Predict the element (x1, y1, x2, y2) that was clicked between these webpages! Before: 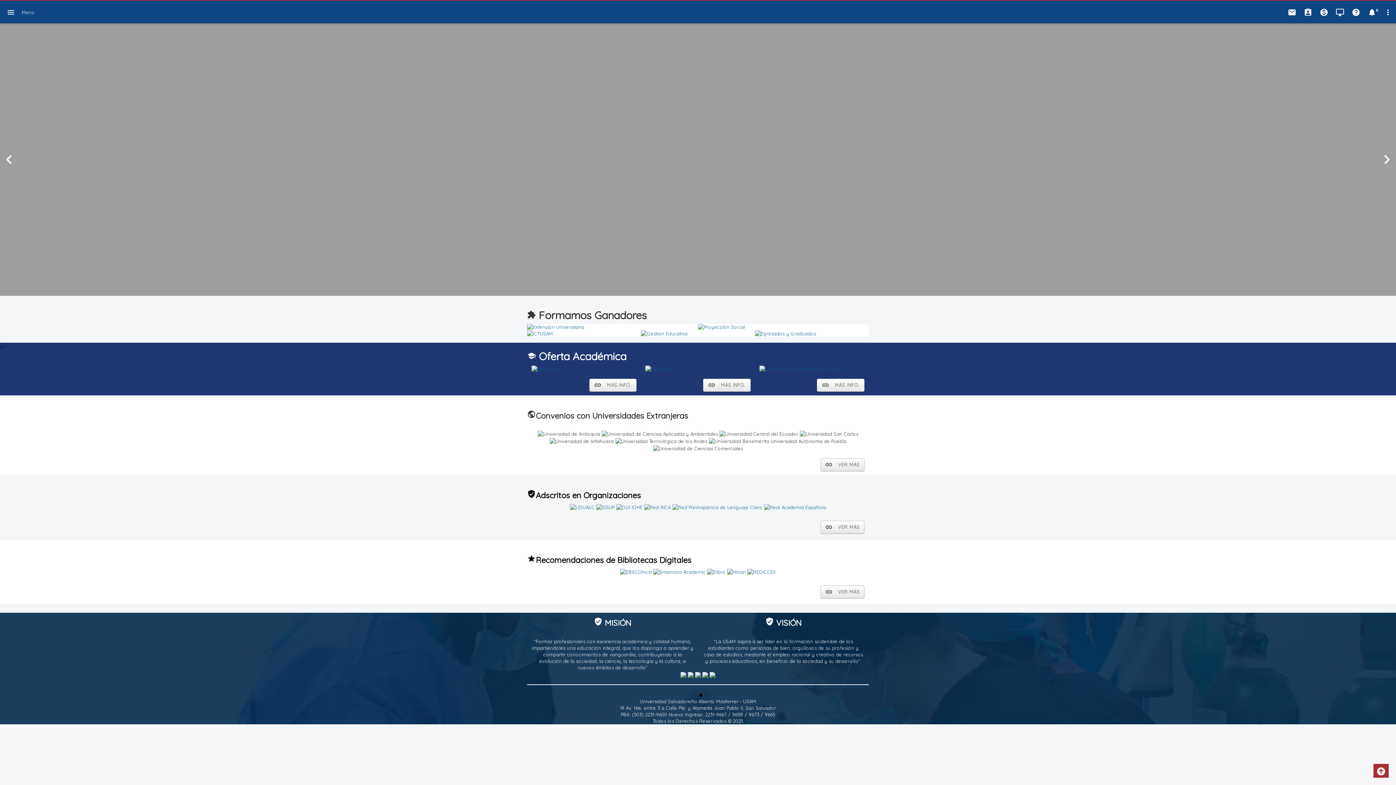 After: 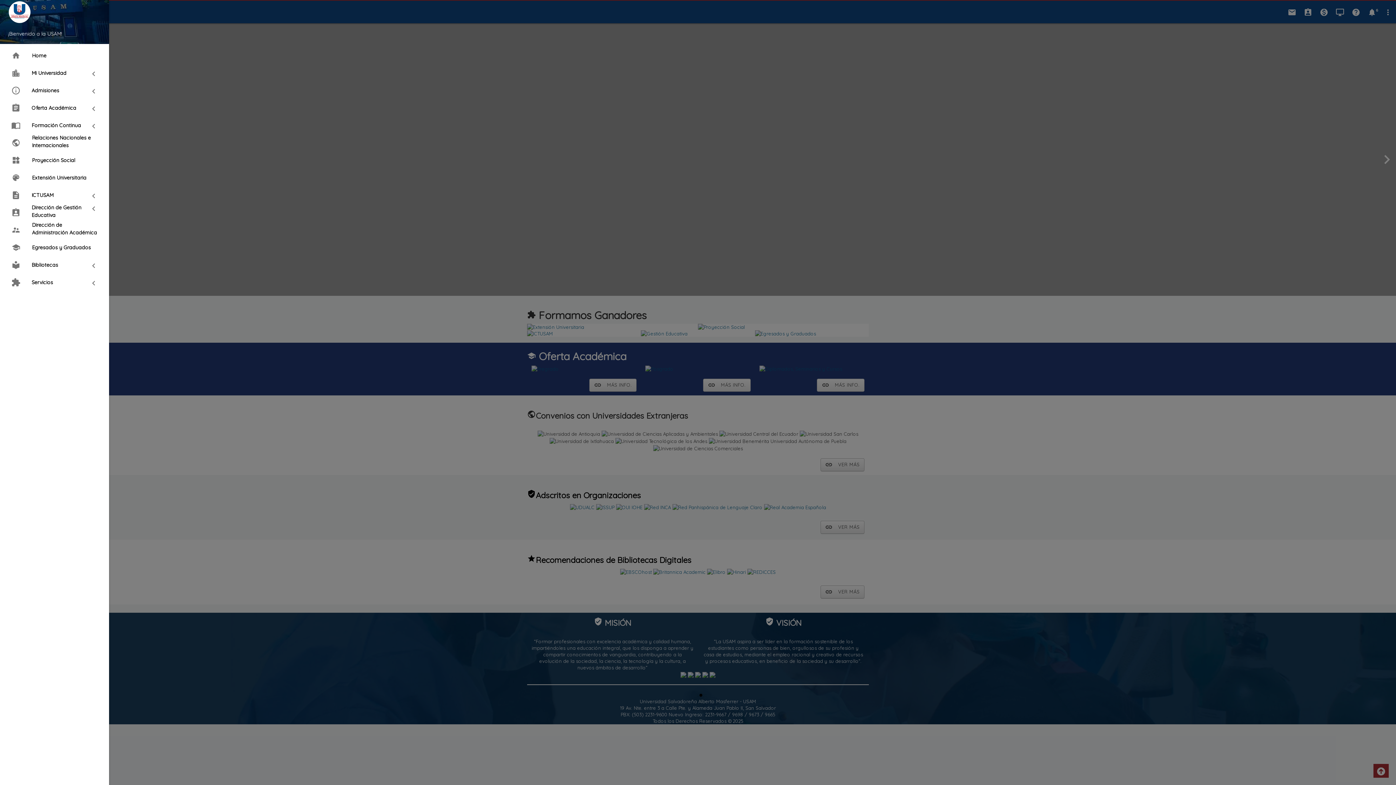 Action: label: Menú bbox: (21, 0, 34, 24)